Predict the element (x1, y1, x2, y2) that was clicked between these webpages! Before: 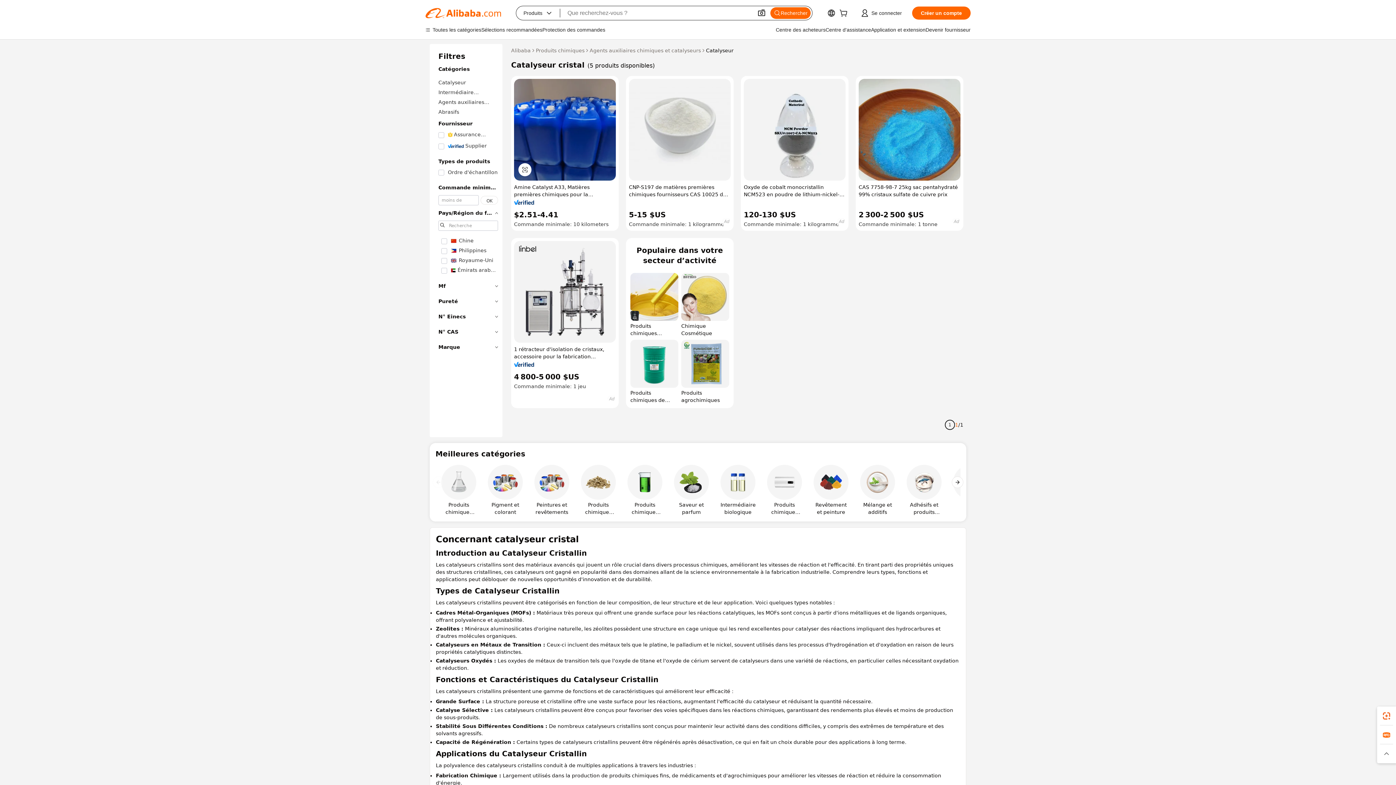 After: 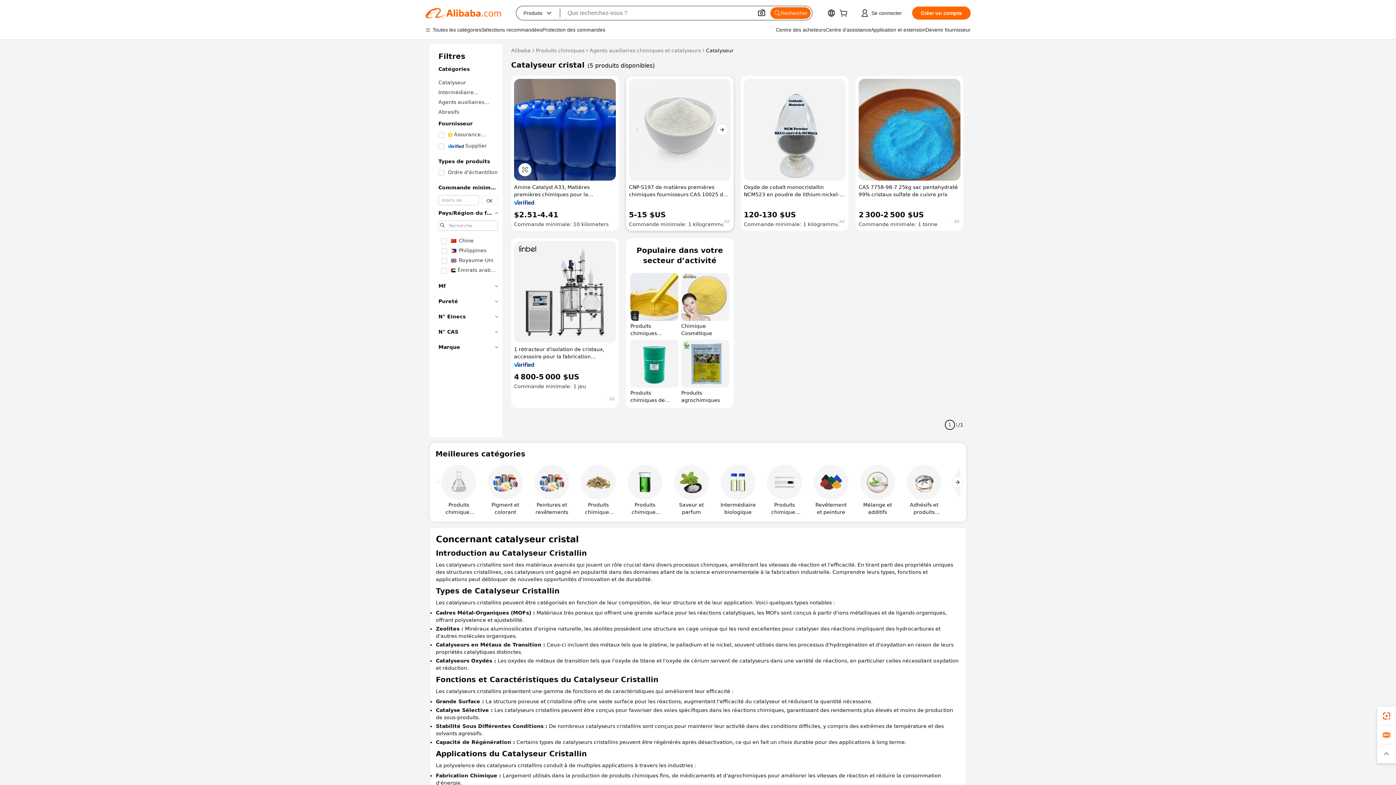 Action: bbox: (629, 78, 730, 180)